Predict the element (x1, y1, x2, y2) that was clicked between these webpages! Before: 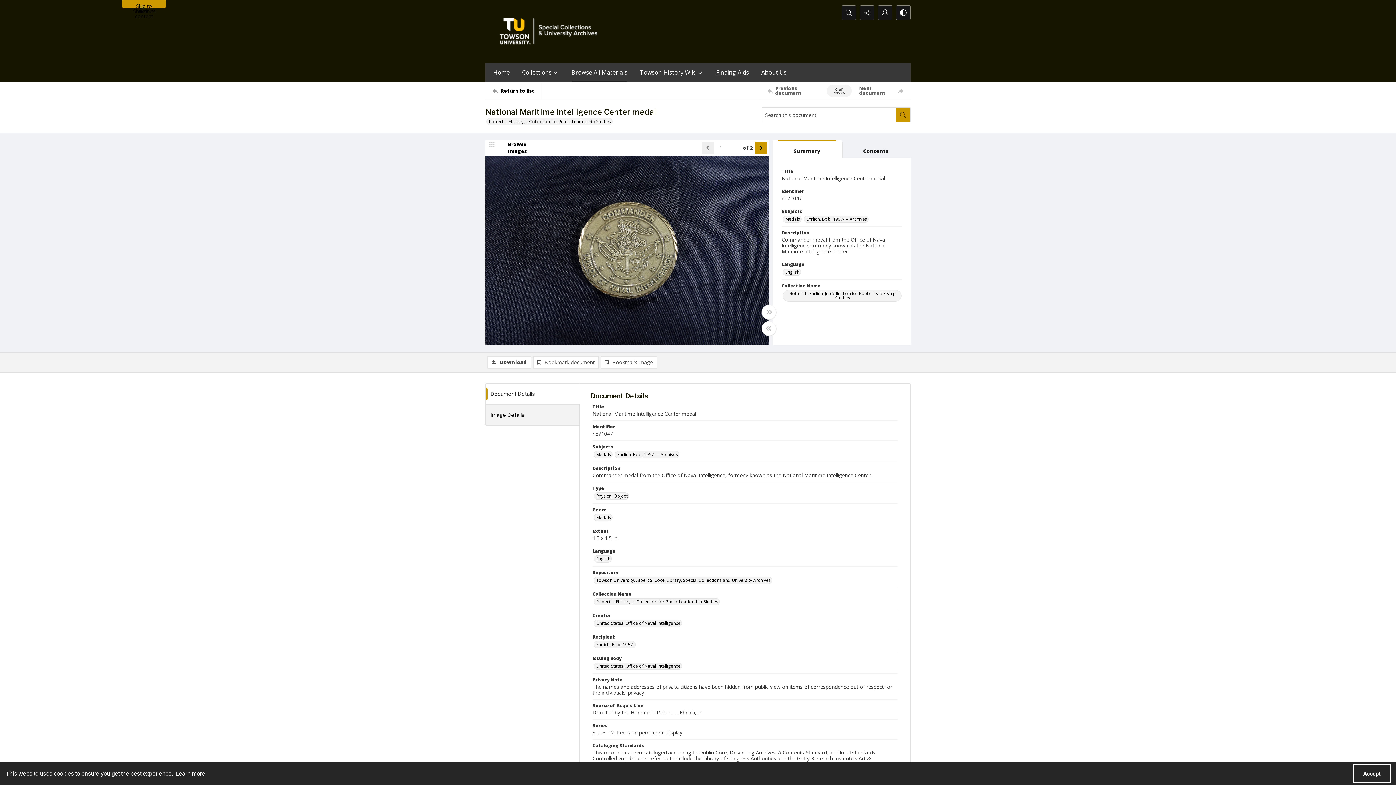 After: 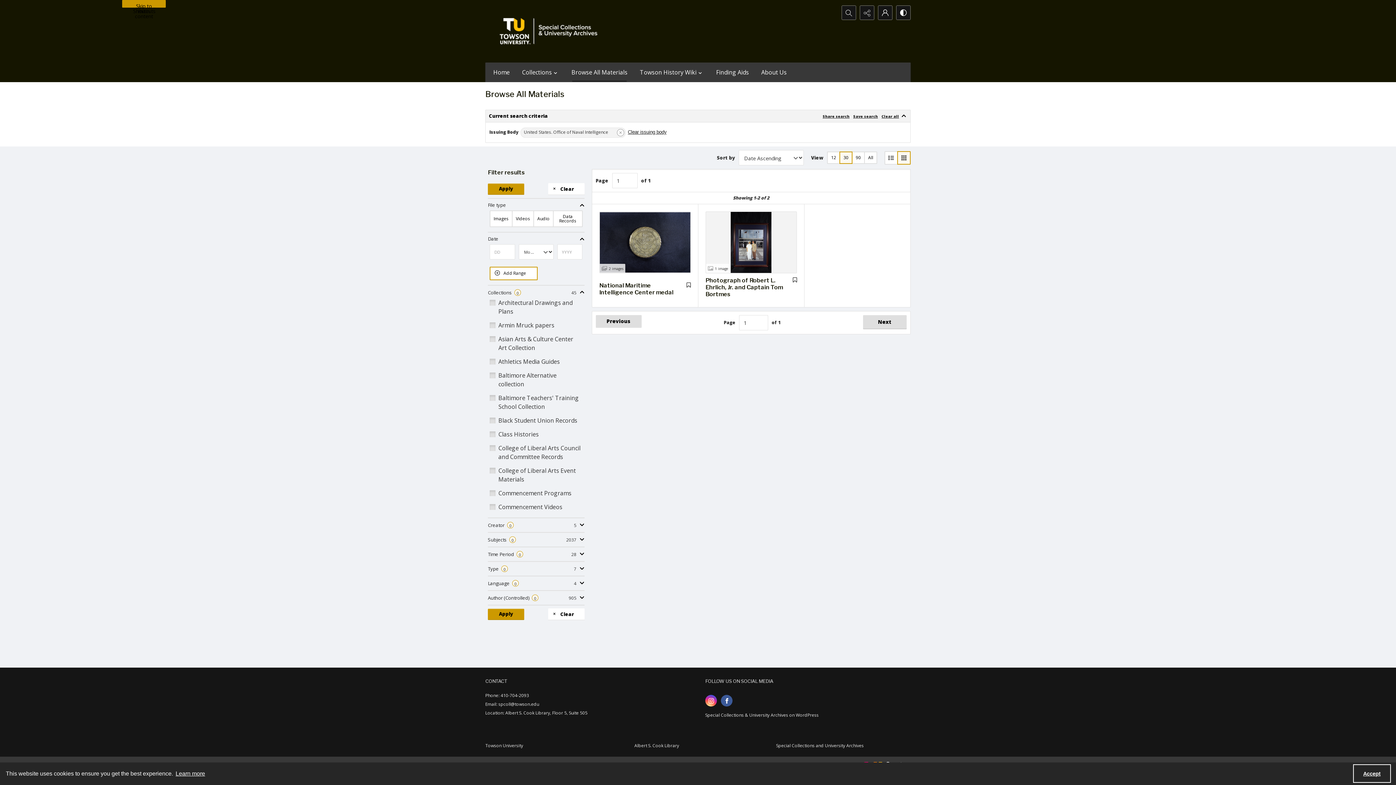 Action: bbox: (593, 662, 682, 670) label: Issuing Body United States. Office of Naval Intelligence